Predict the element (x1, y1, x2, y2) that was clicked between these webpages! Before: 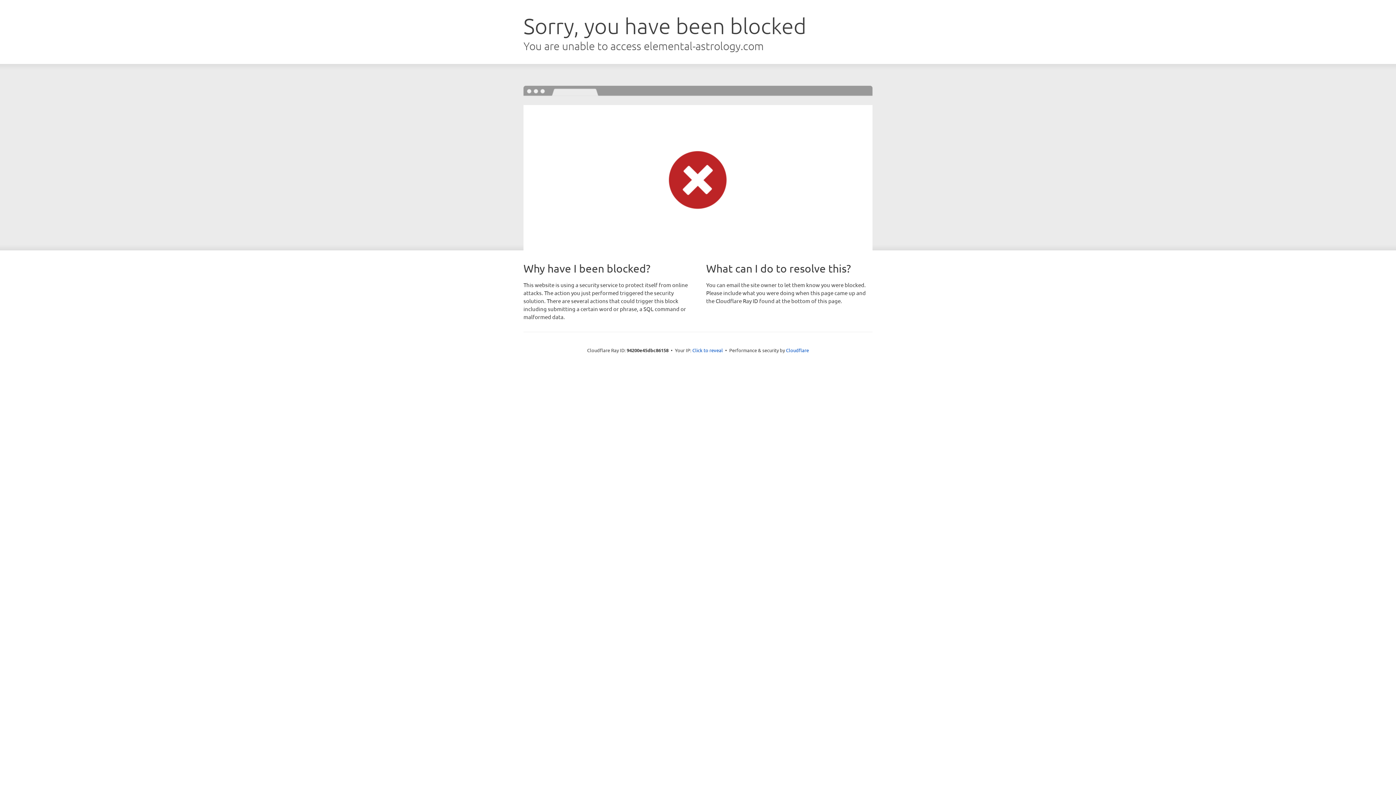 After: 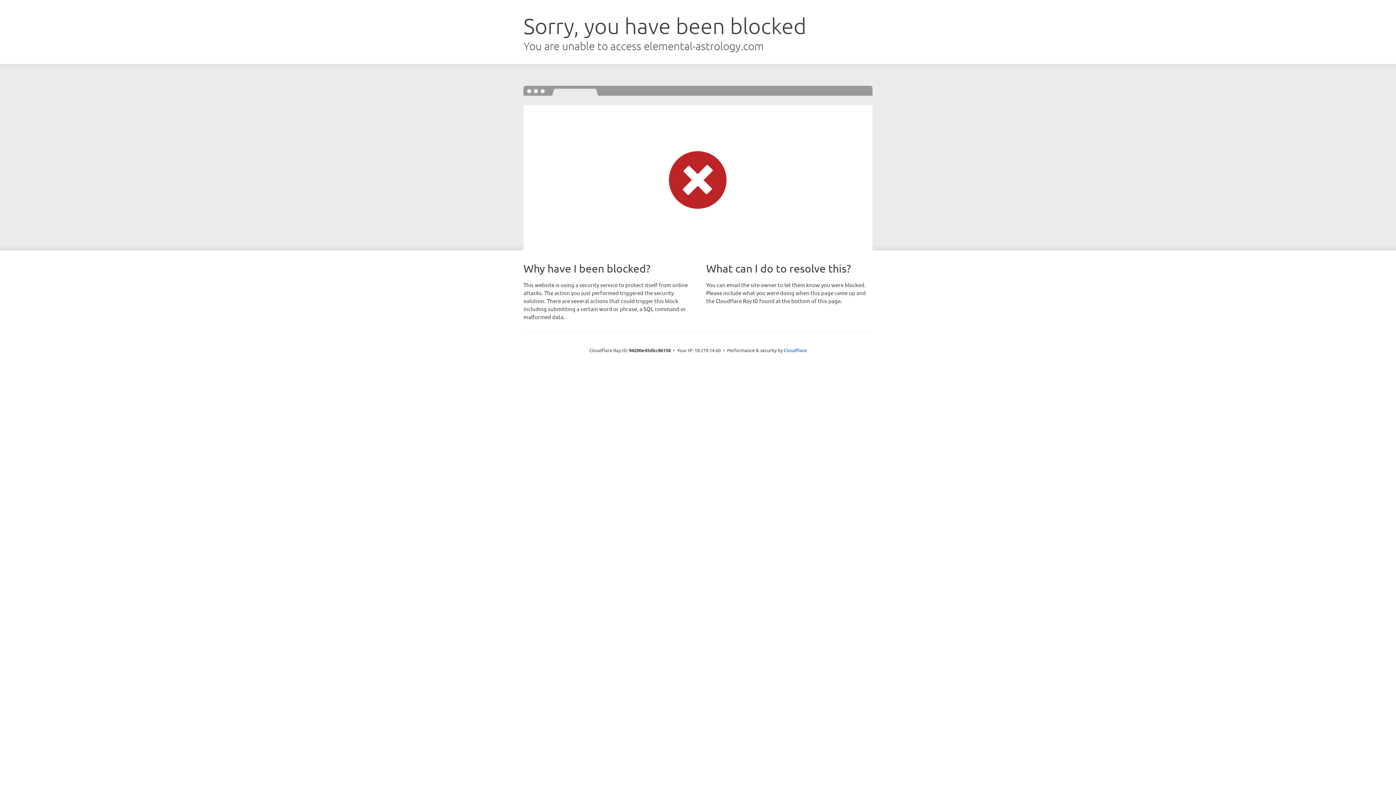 Action: bbox: (692, 346, 723, 353) label: Click to reveal